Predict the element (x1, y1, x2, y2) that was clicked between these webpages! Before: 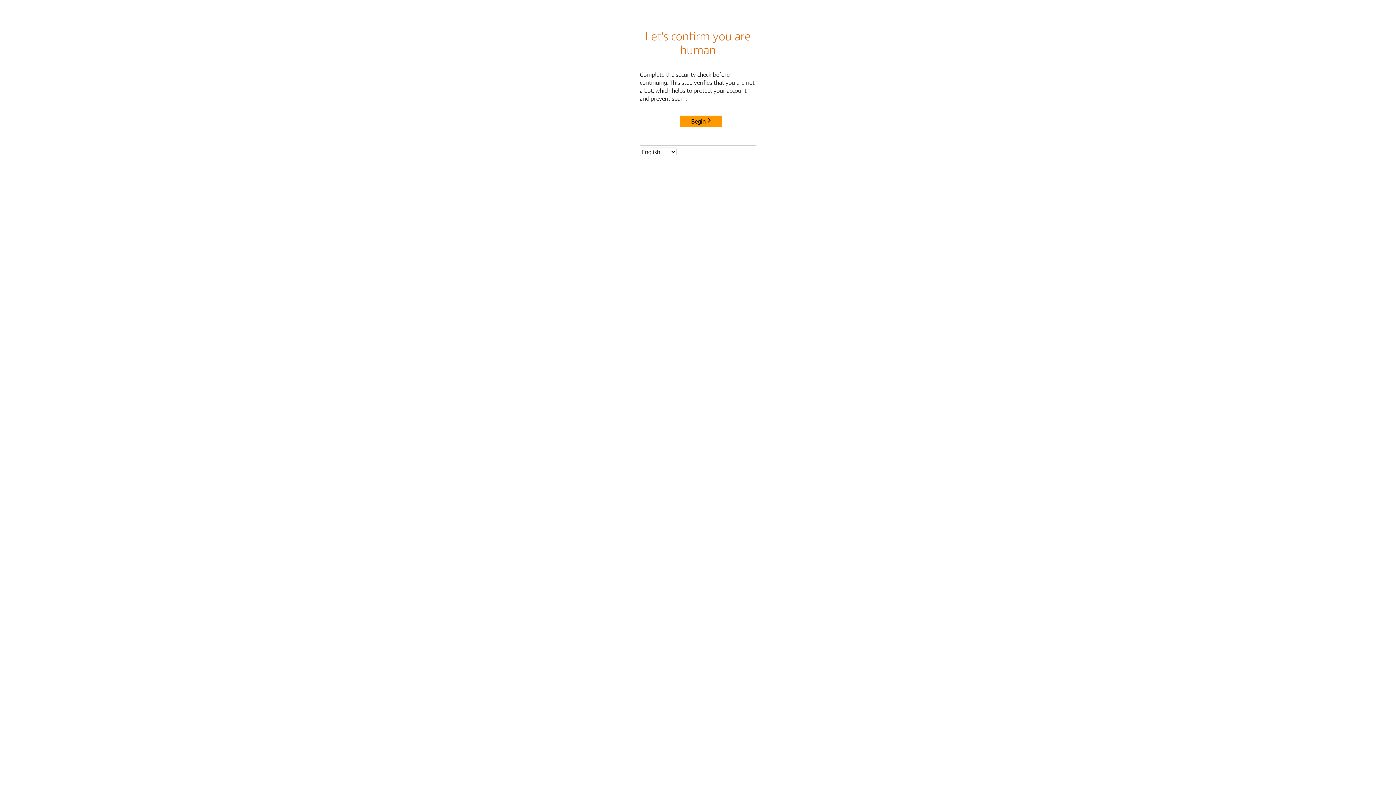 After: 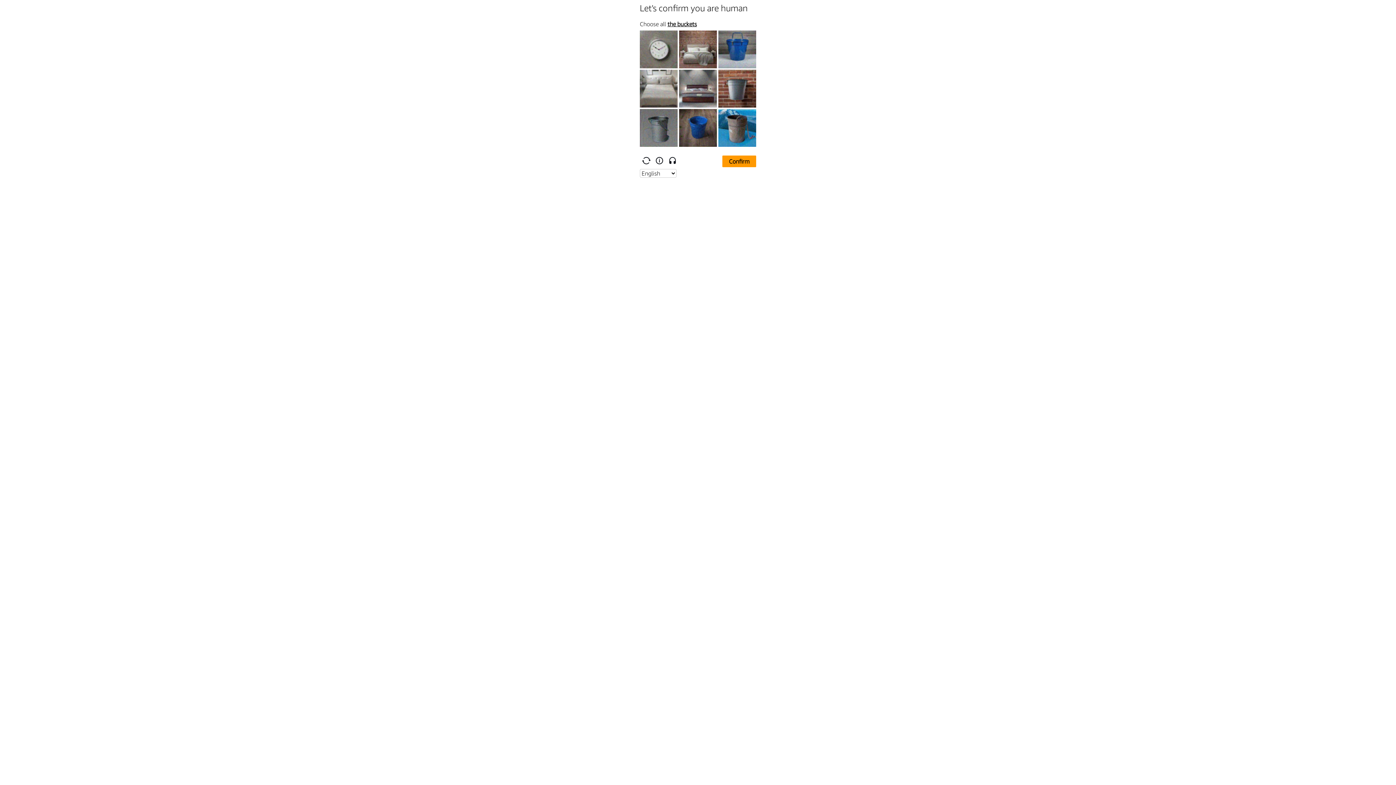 Action: label: Begin bbox: (680, 115, 722, 127)